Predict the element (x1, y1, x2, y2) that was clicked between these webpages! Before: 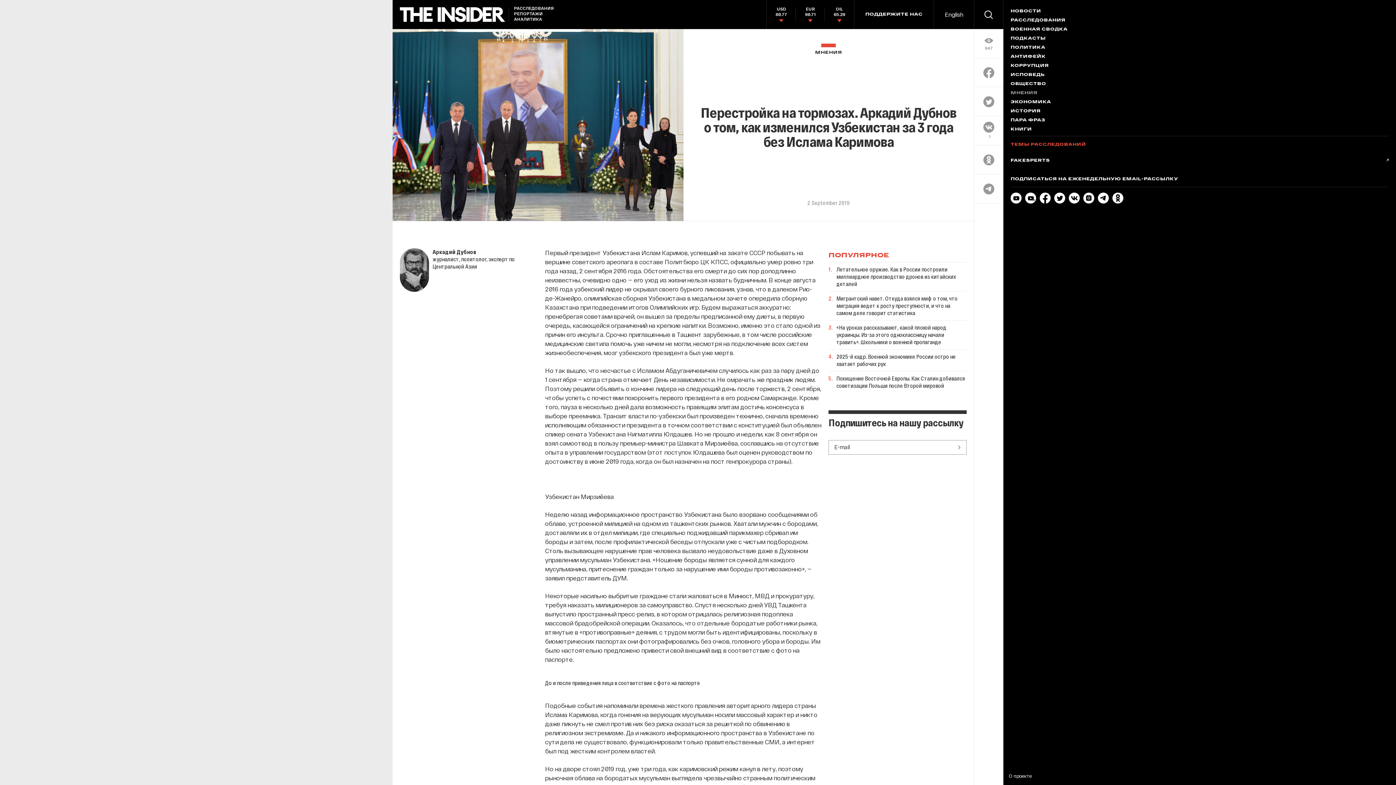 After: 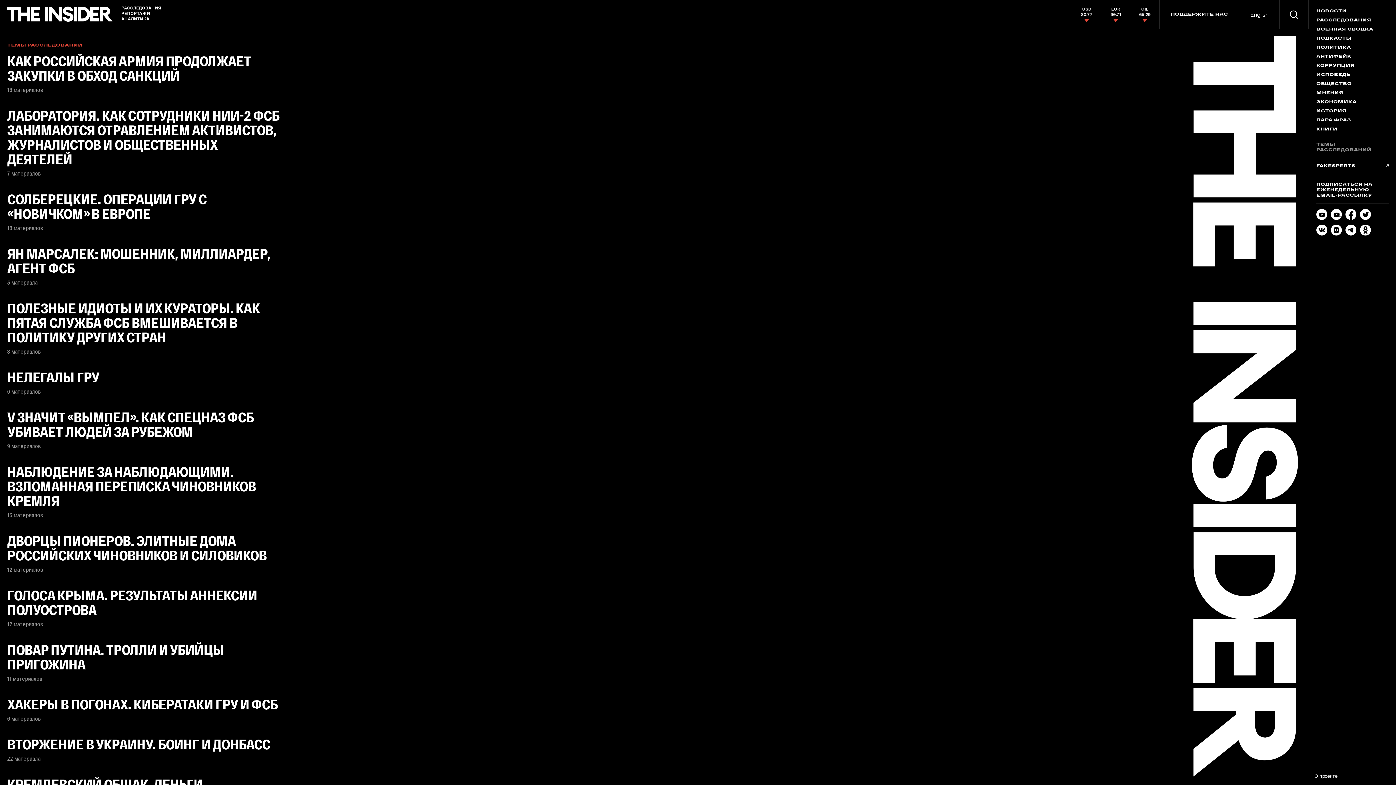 Action: bbox: (1010, 136, 1389, 149) label: ТЕМЫ РАССЛЕДОВАНИЙ